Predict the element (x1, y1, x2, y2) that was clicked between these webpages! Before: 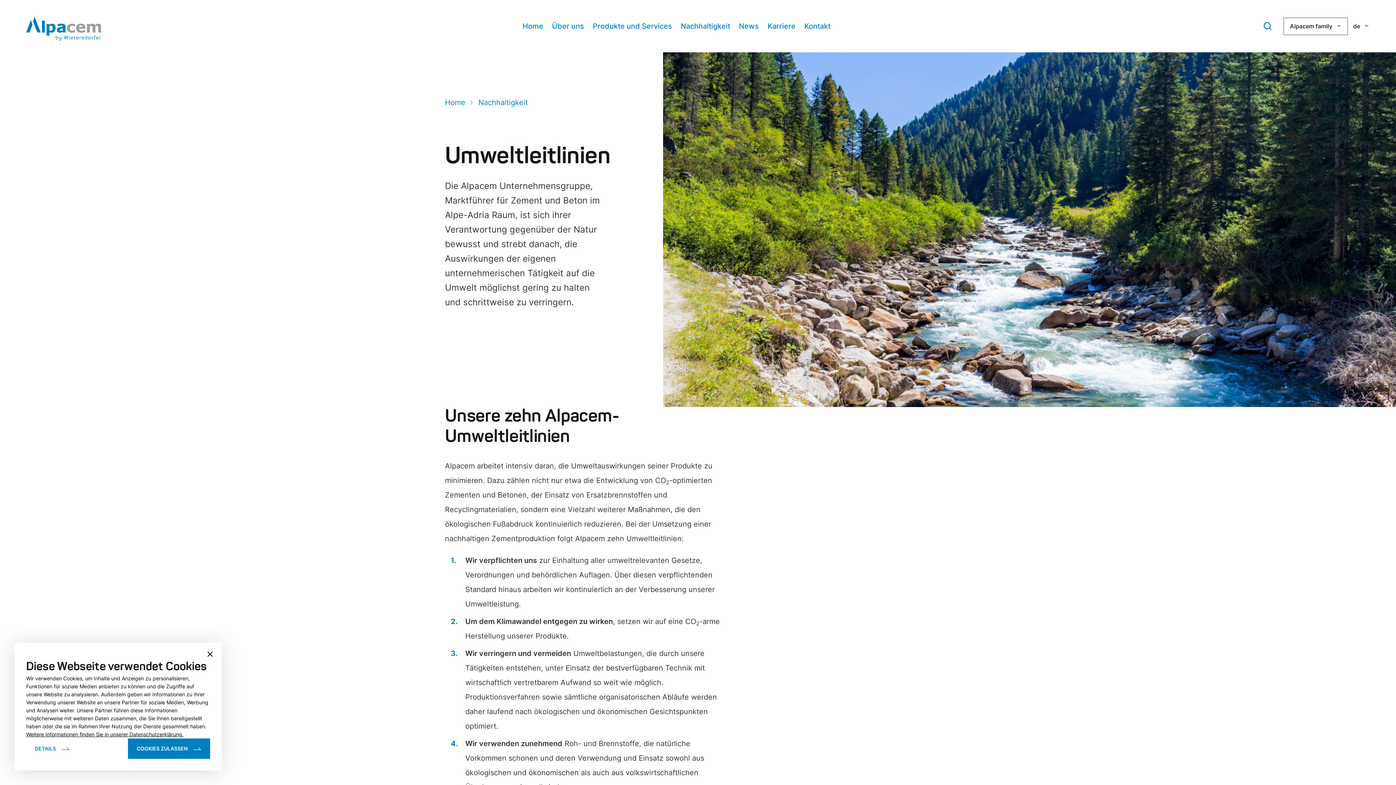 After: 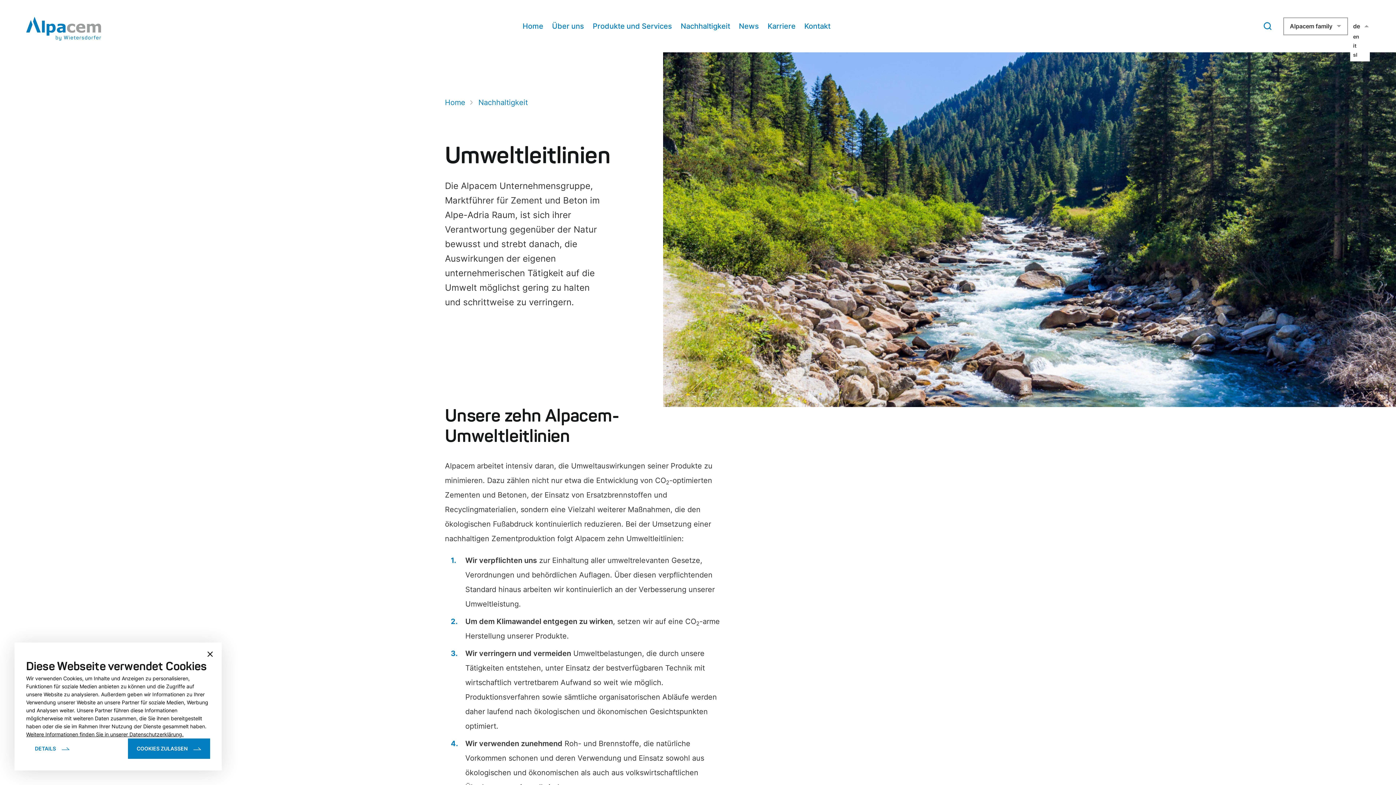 Action: label: de bbox: (1350, 17, 1370, 34)